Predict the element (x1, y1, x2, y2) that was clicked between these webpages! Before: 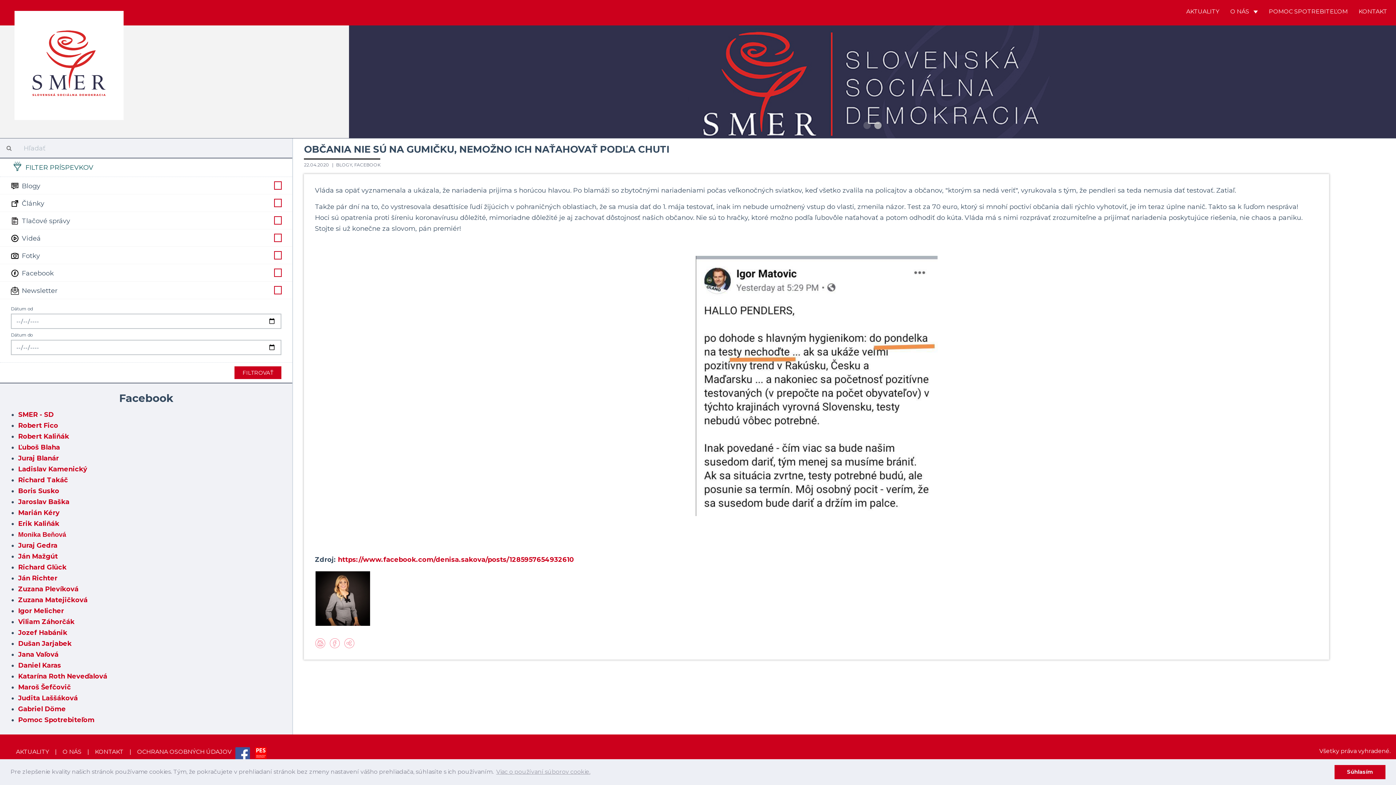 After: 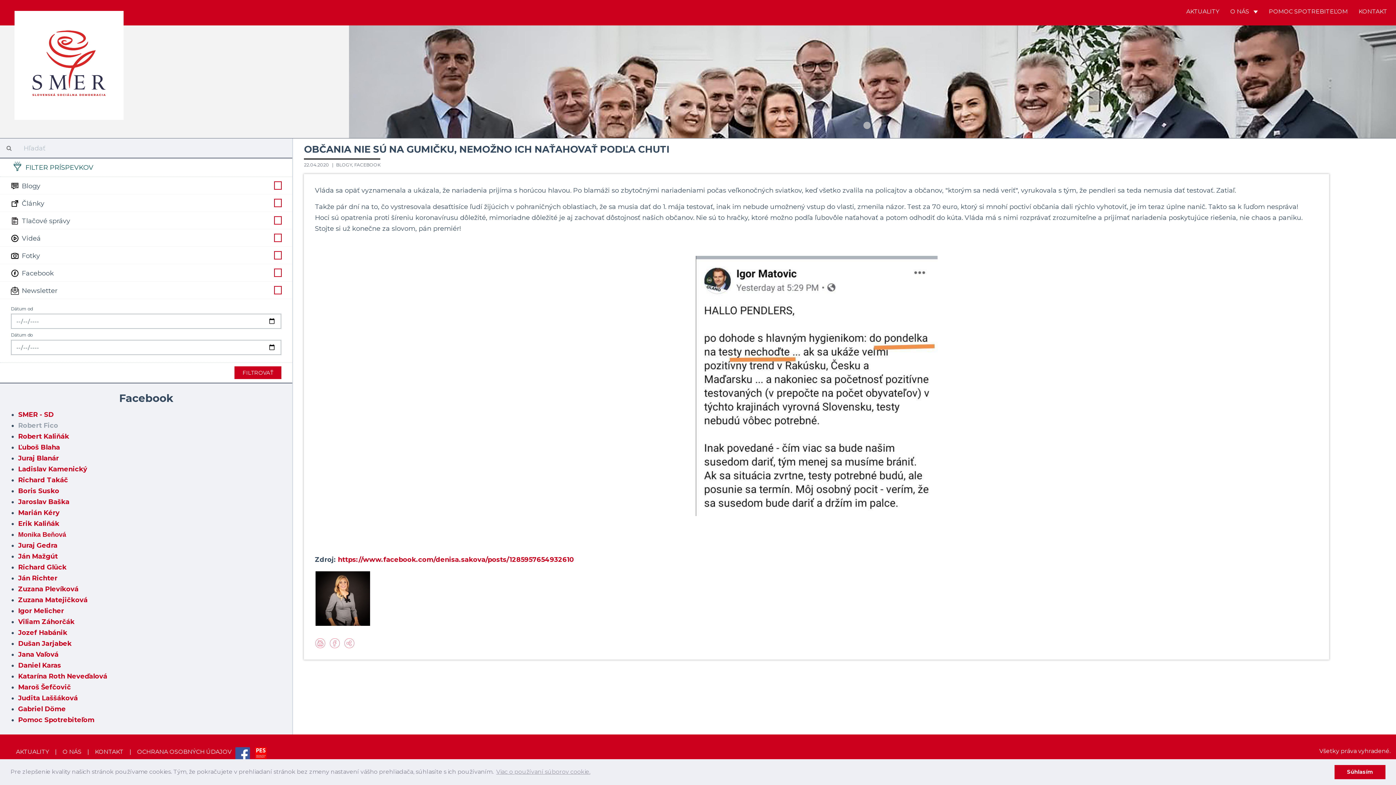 Action: label: Robert Fico bbox: (18, 421, 58, 429)